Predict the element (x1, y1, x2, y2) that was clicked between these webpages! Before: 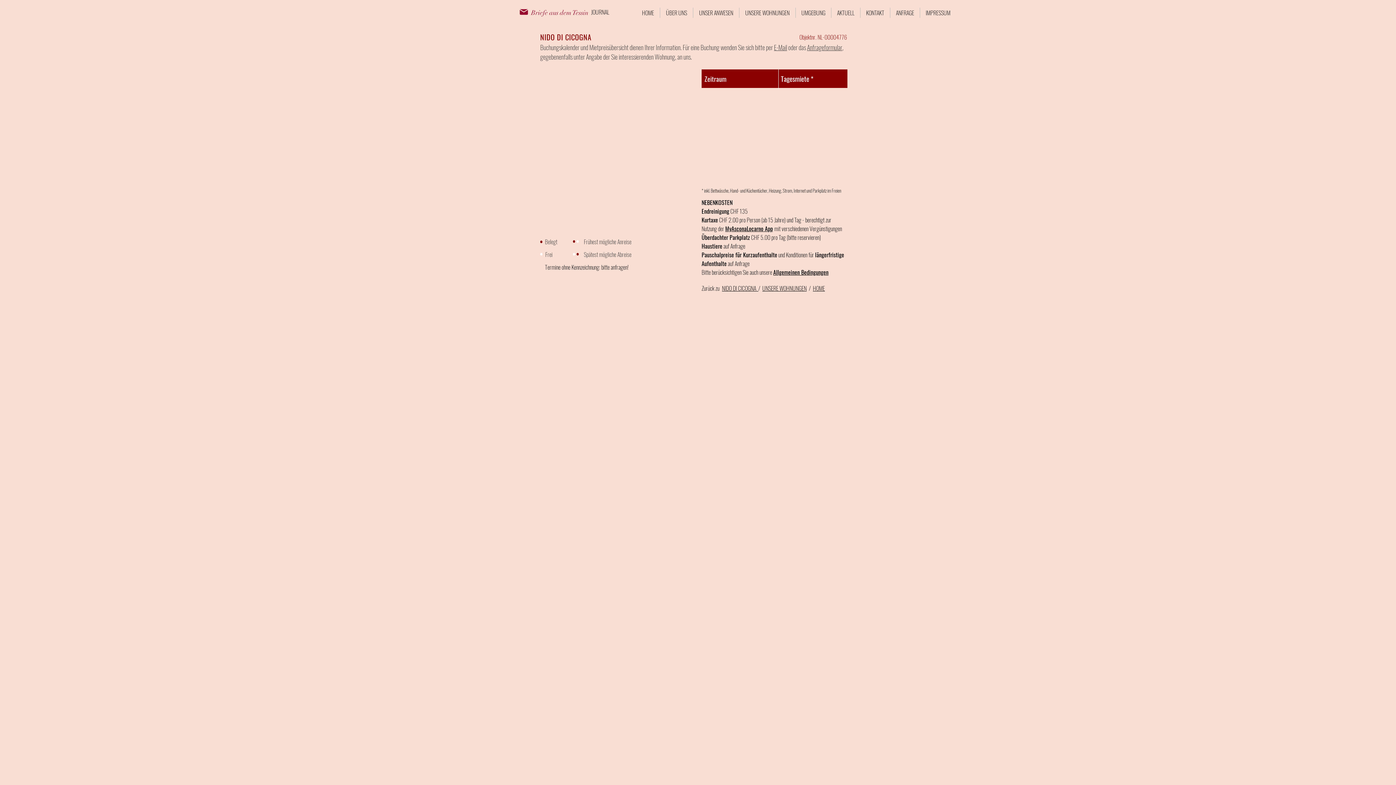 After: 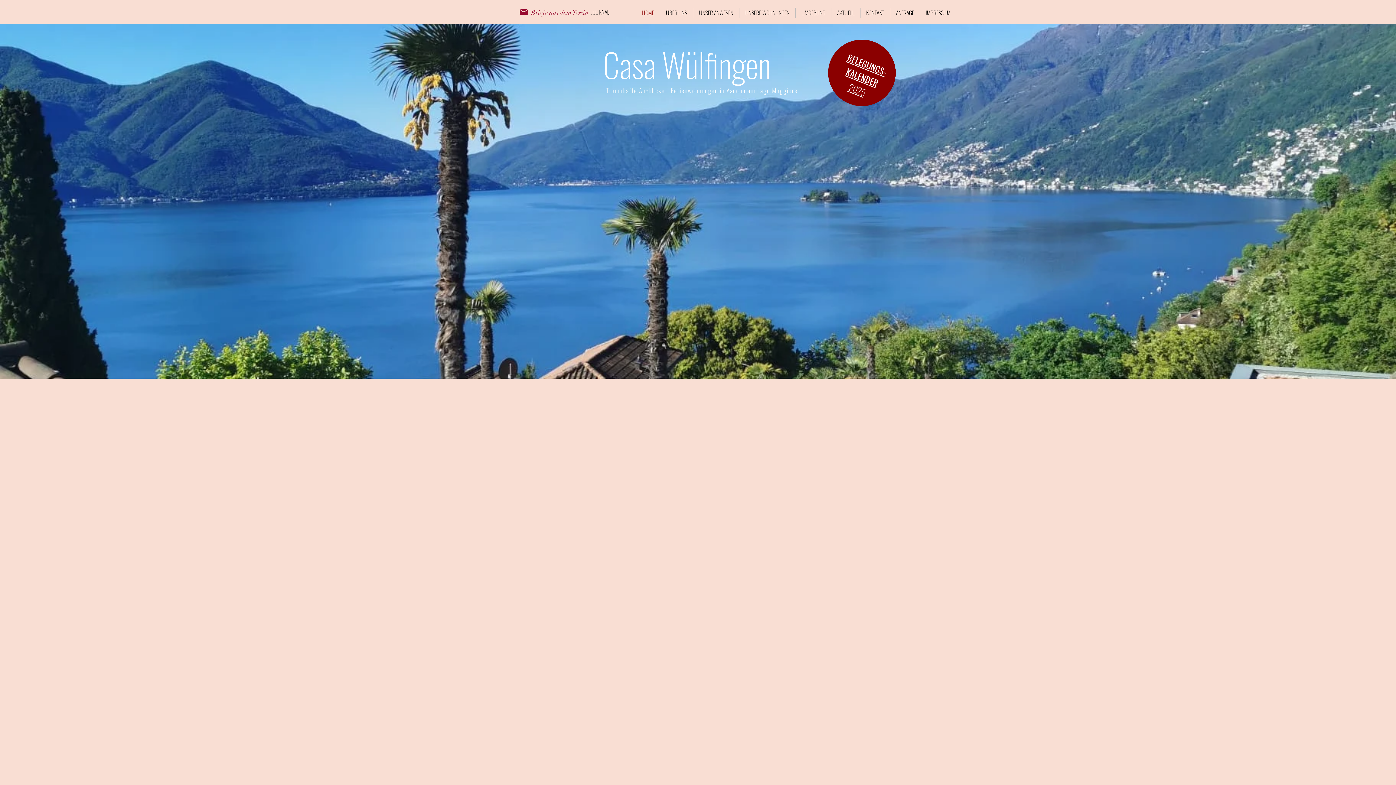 Action: bbox: (636, 7, 660, 17) label: HOME